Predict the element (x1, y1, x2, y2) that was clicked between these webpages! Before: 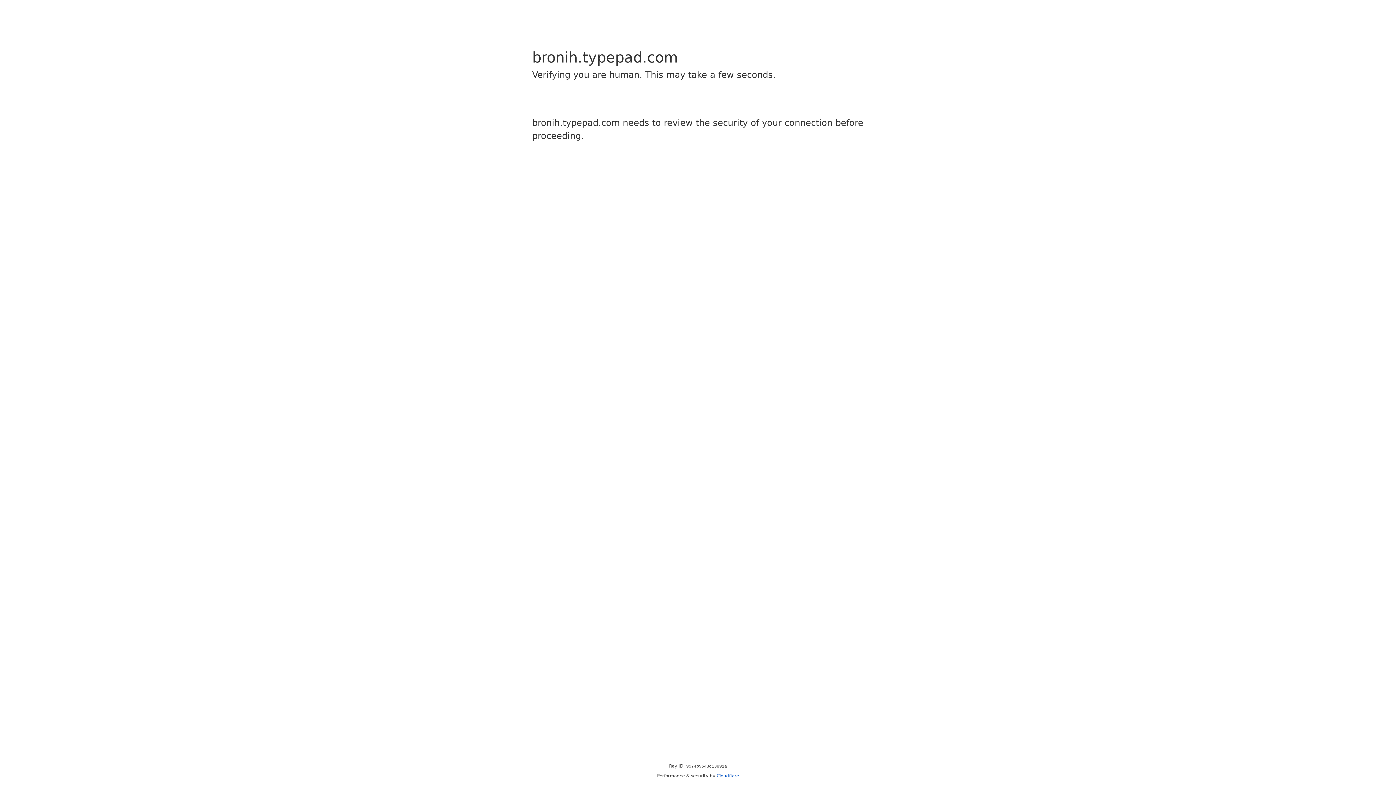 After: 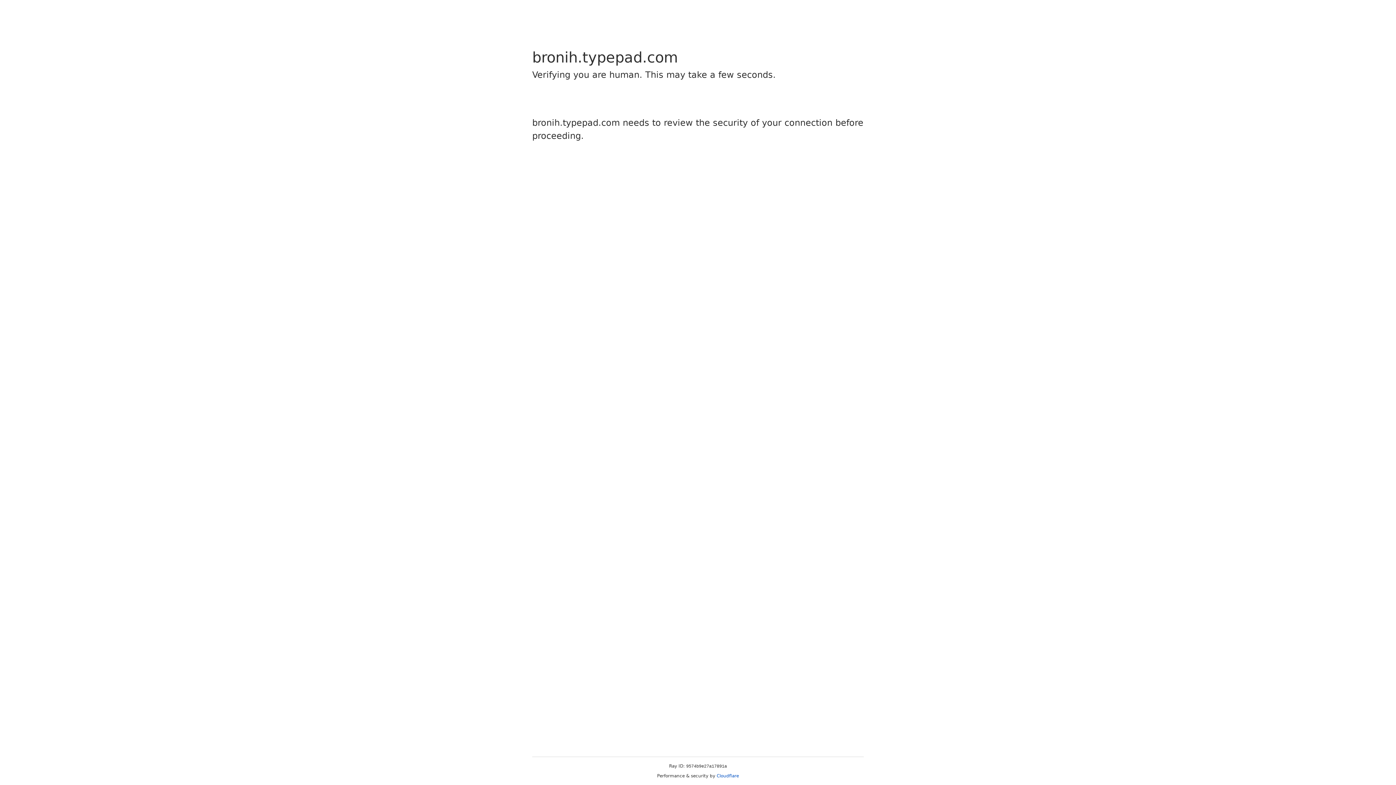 Action: bbox: (716, 773, 739, 778) label: Cloudflare